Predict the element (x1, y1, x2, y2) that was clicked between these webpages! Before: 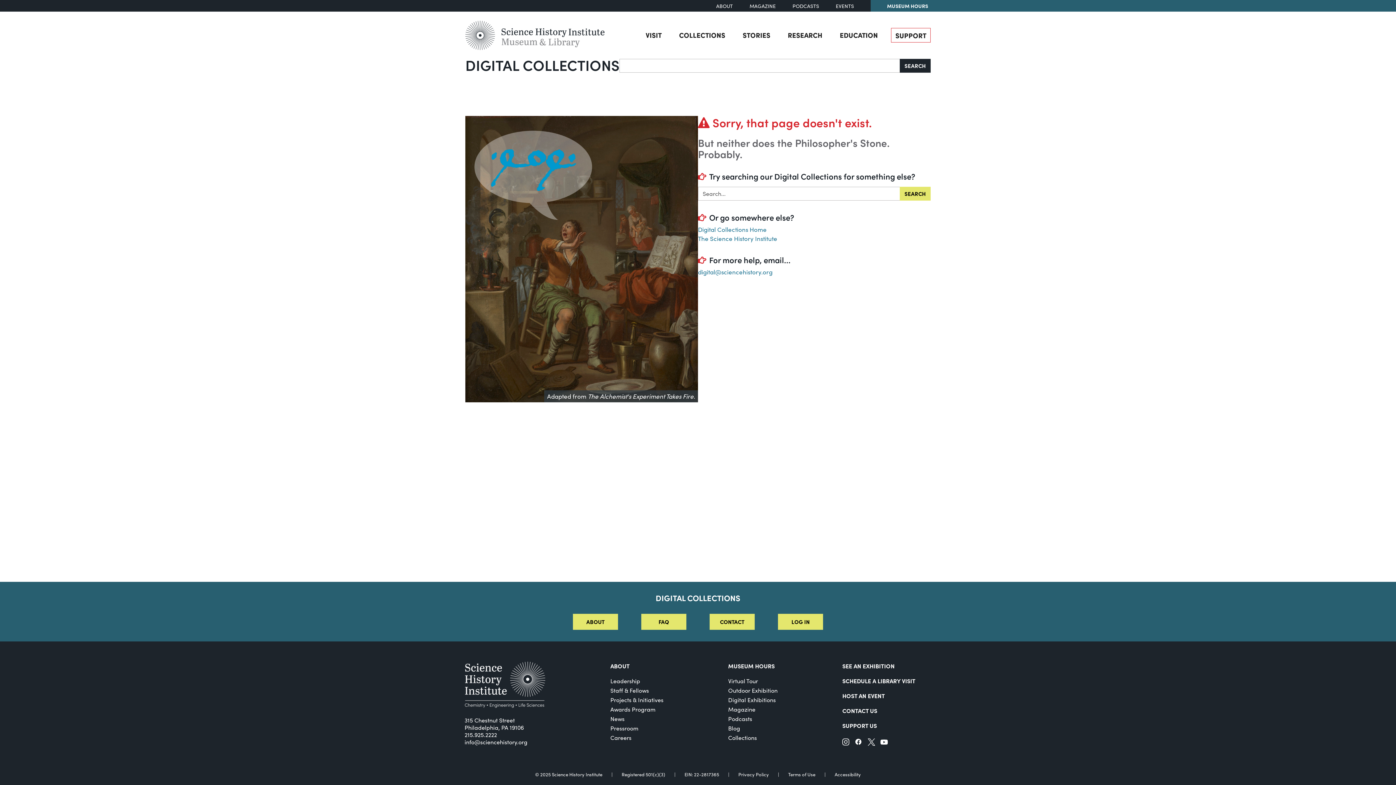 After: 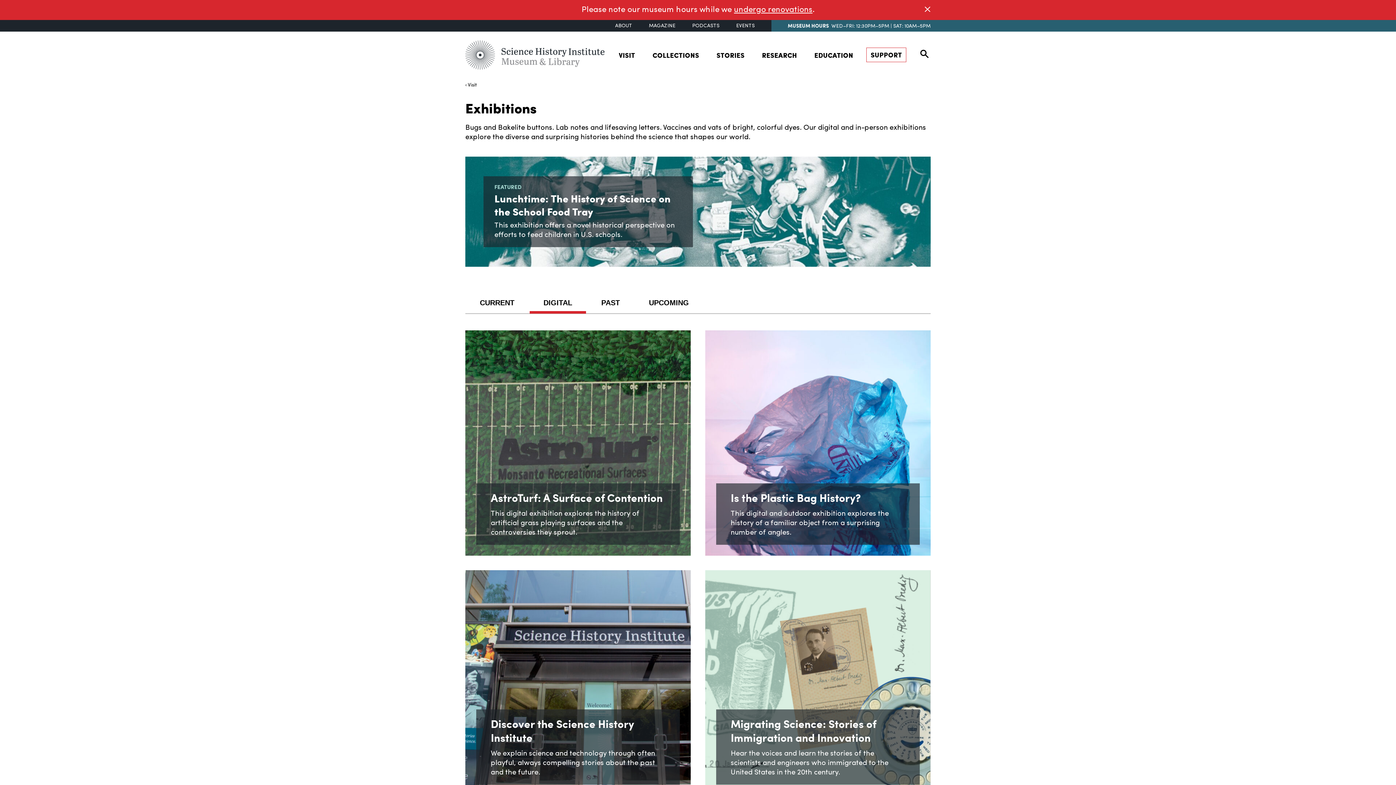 Action: label: Digital Exhibitions bbox: (728, 696, 776, 704)